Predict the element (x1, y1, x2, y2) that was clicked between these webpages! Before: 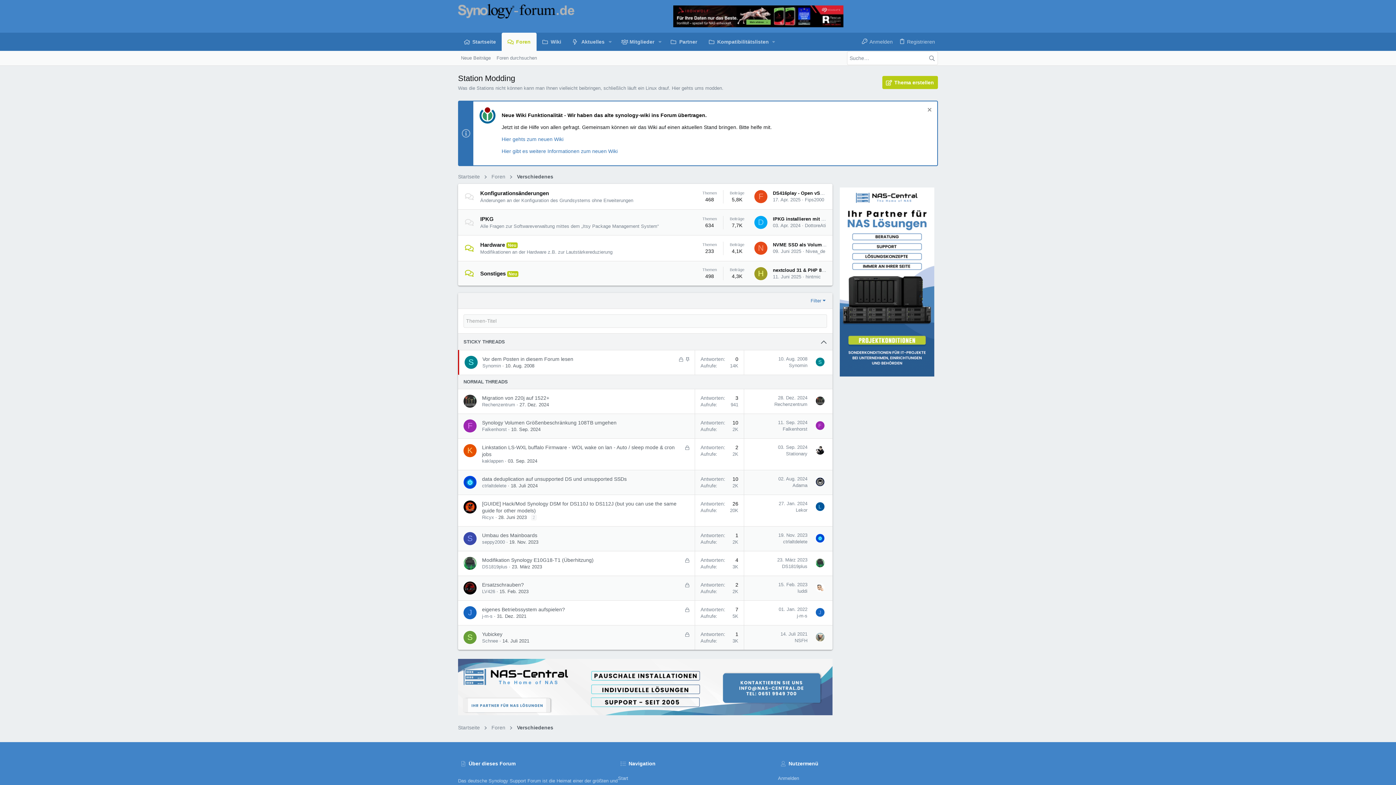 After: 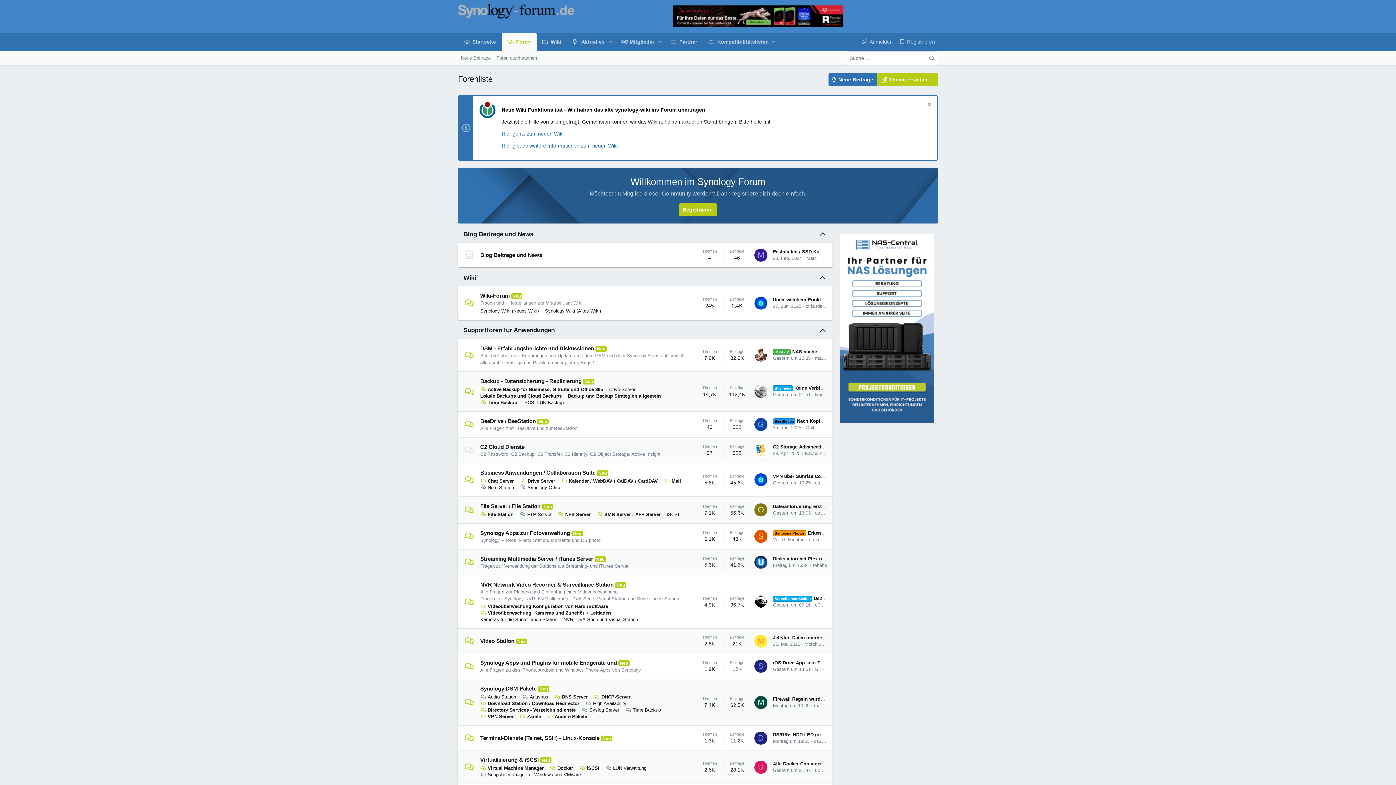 Action: label: Foren bbox: (501, 32, 536, 50)